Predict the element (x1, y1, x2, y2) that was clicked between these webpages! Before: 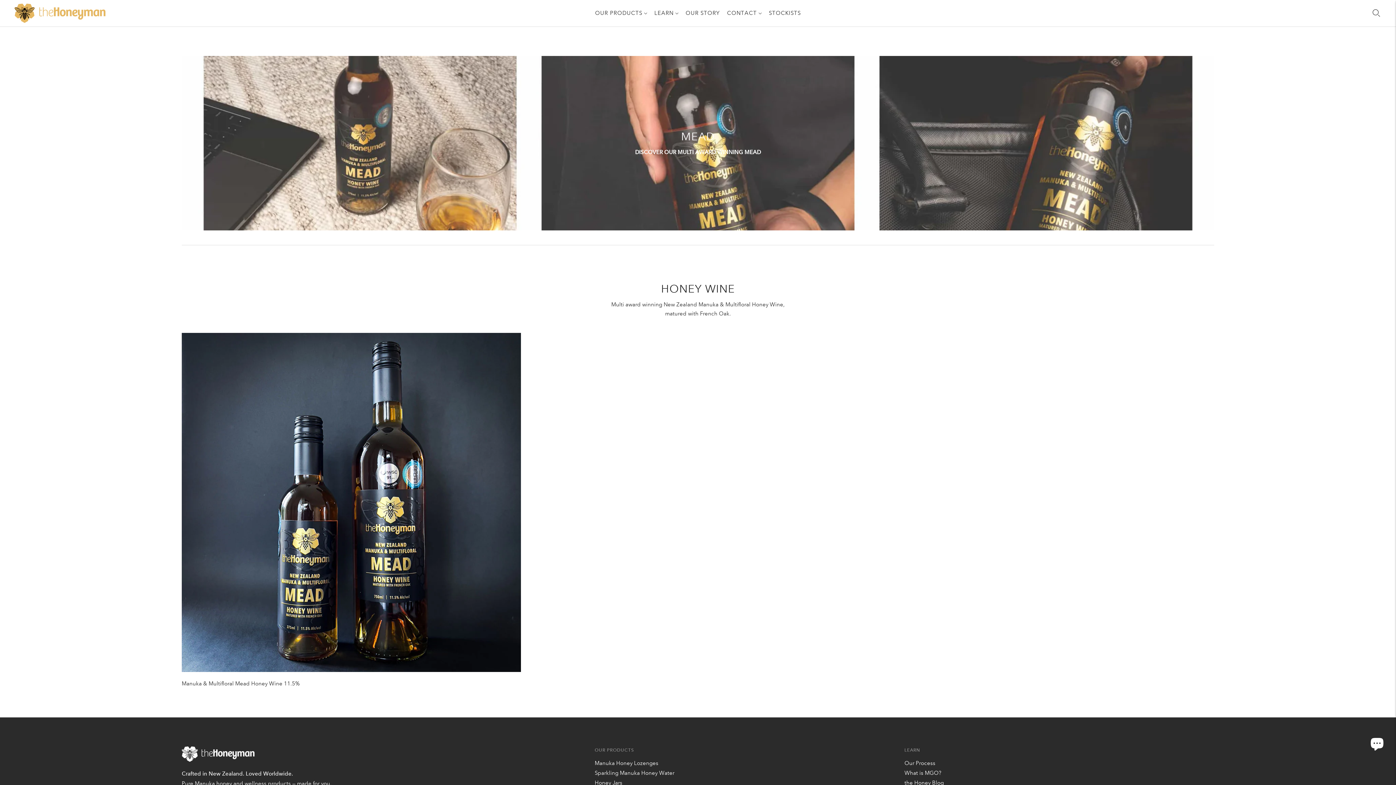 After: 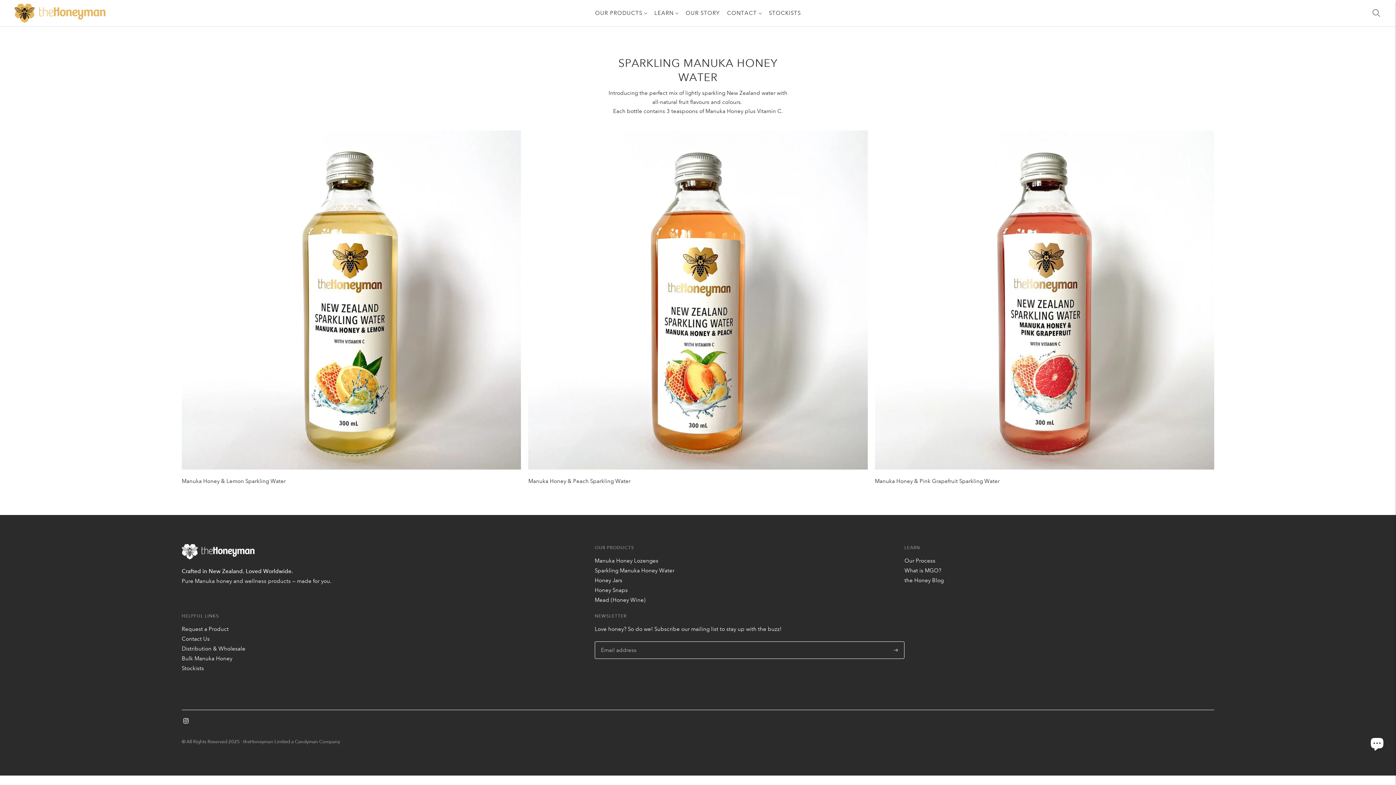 Action: label: Sparkling Manuka Honey Water bbox: (594, 770, 674, 776)